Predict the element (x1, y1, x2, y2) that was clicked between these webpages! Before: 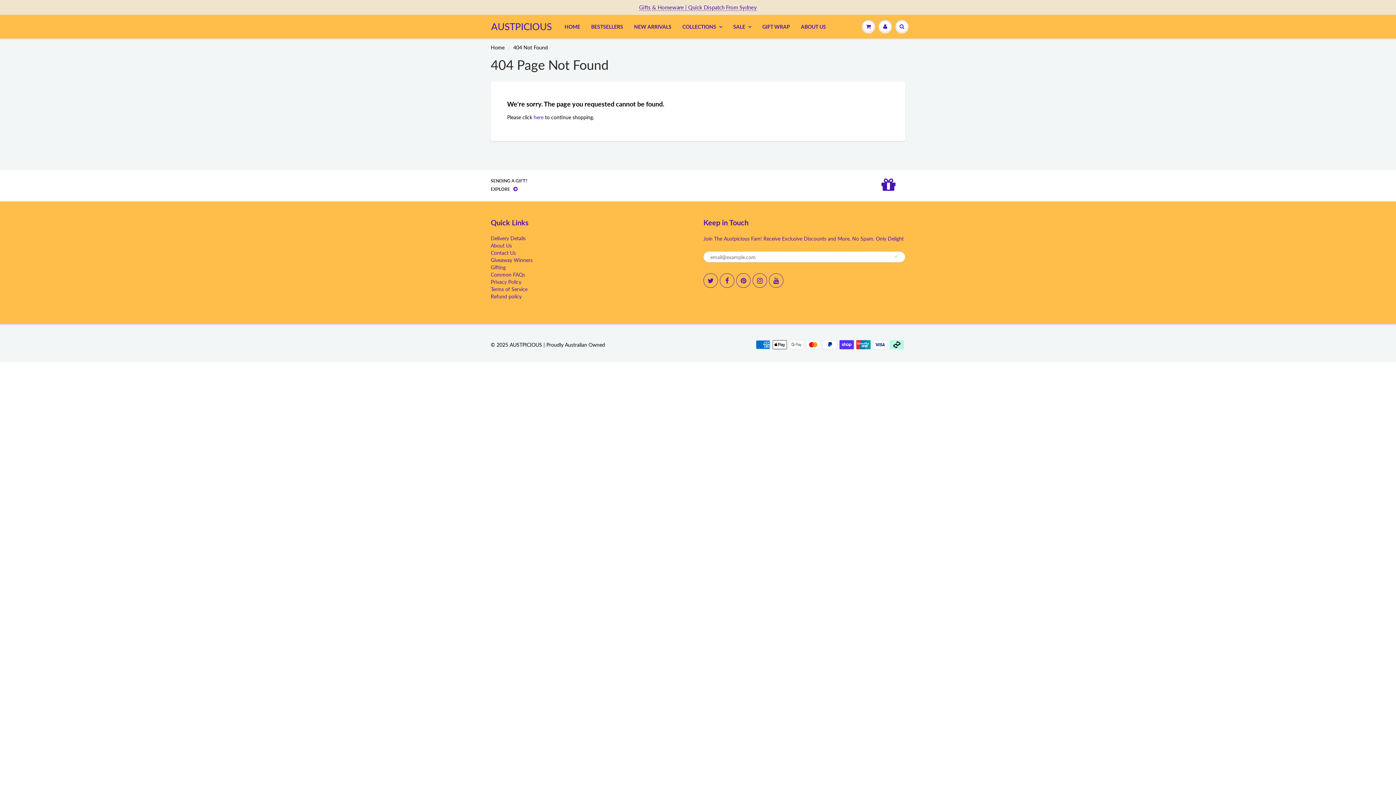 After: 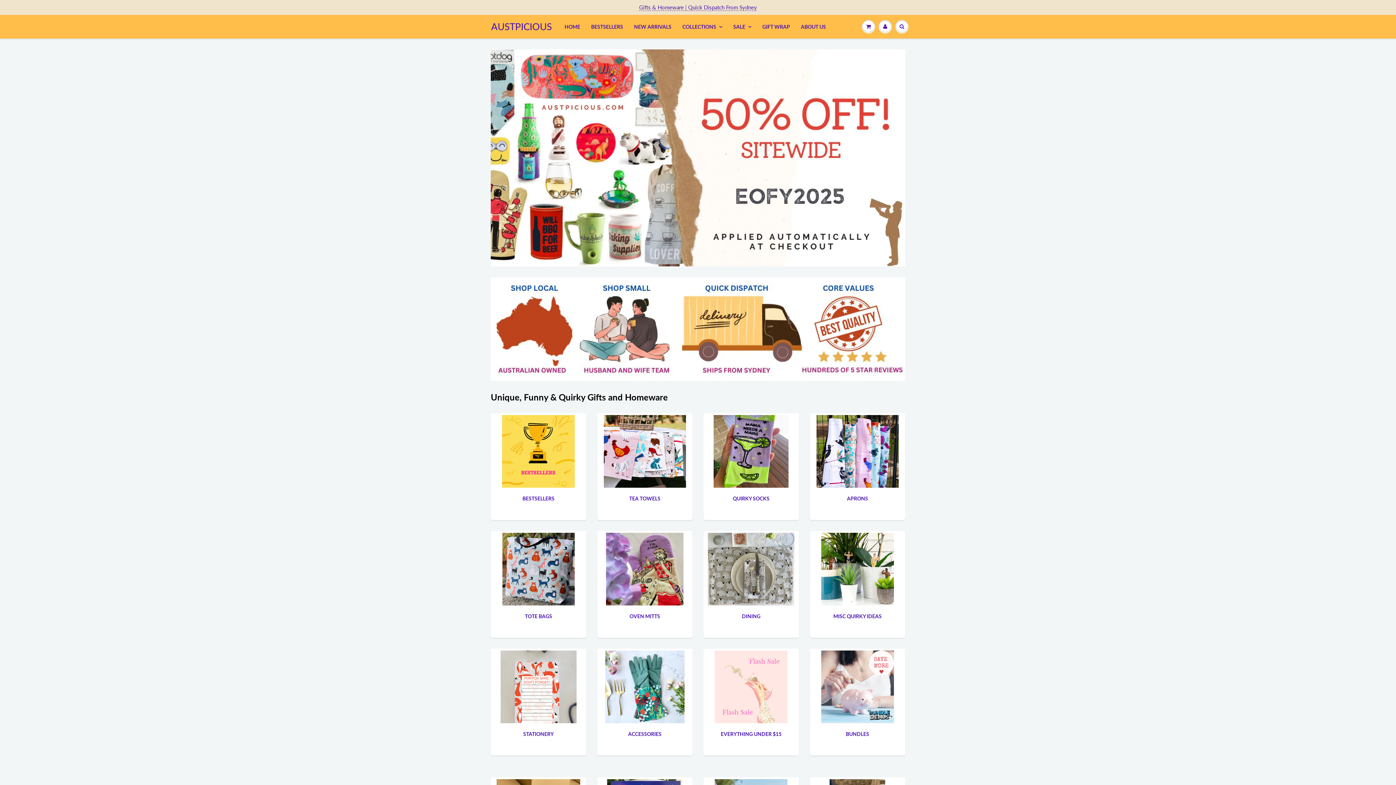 Action: bbox: (559, 15, 585, 38) label: HOME